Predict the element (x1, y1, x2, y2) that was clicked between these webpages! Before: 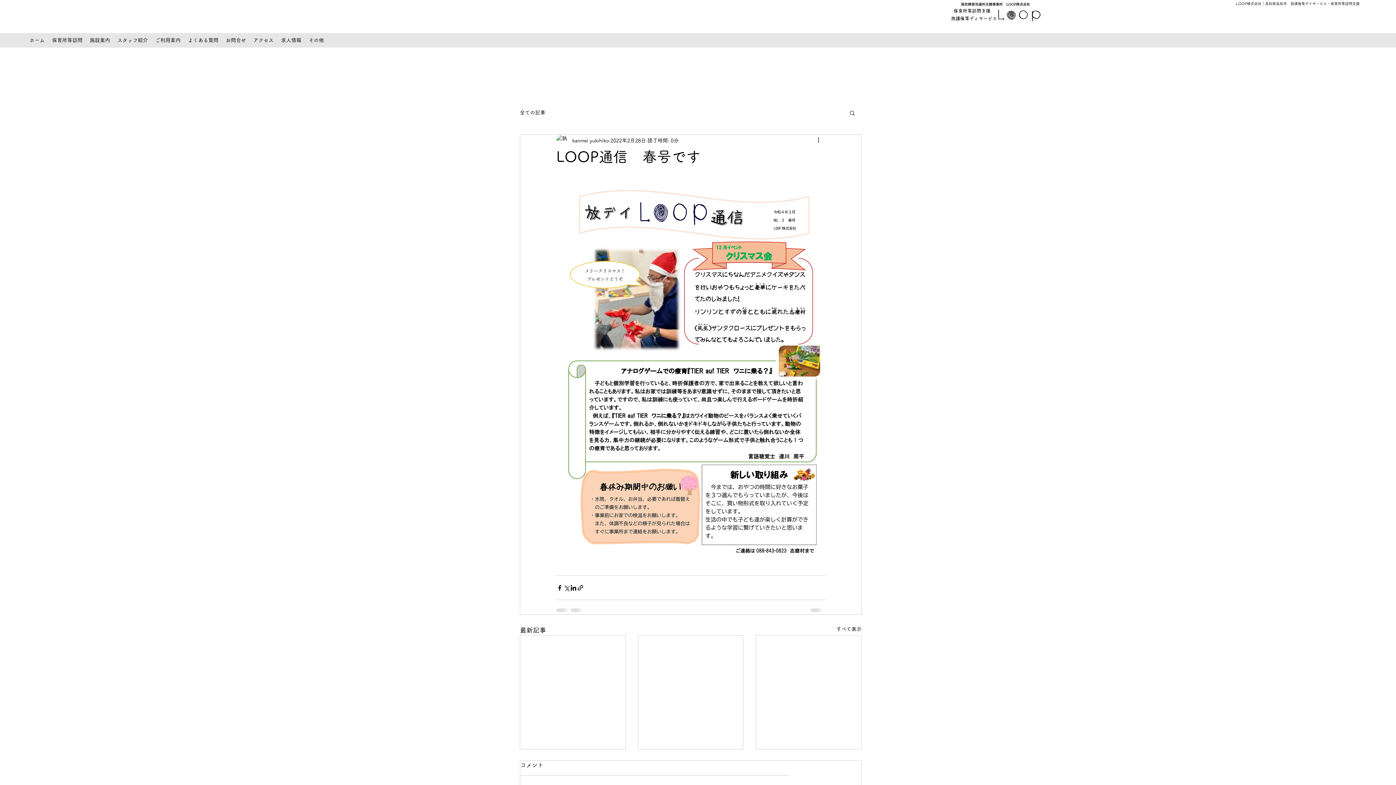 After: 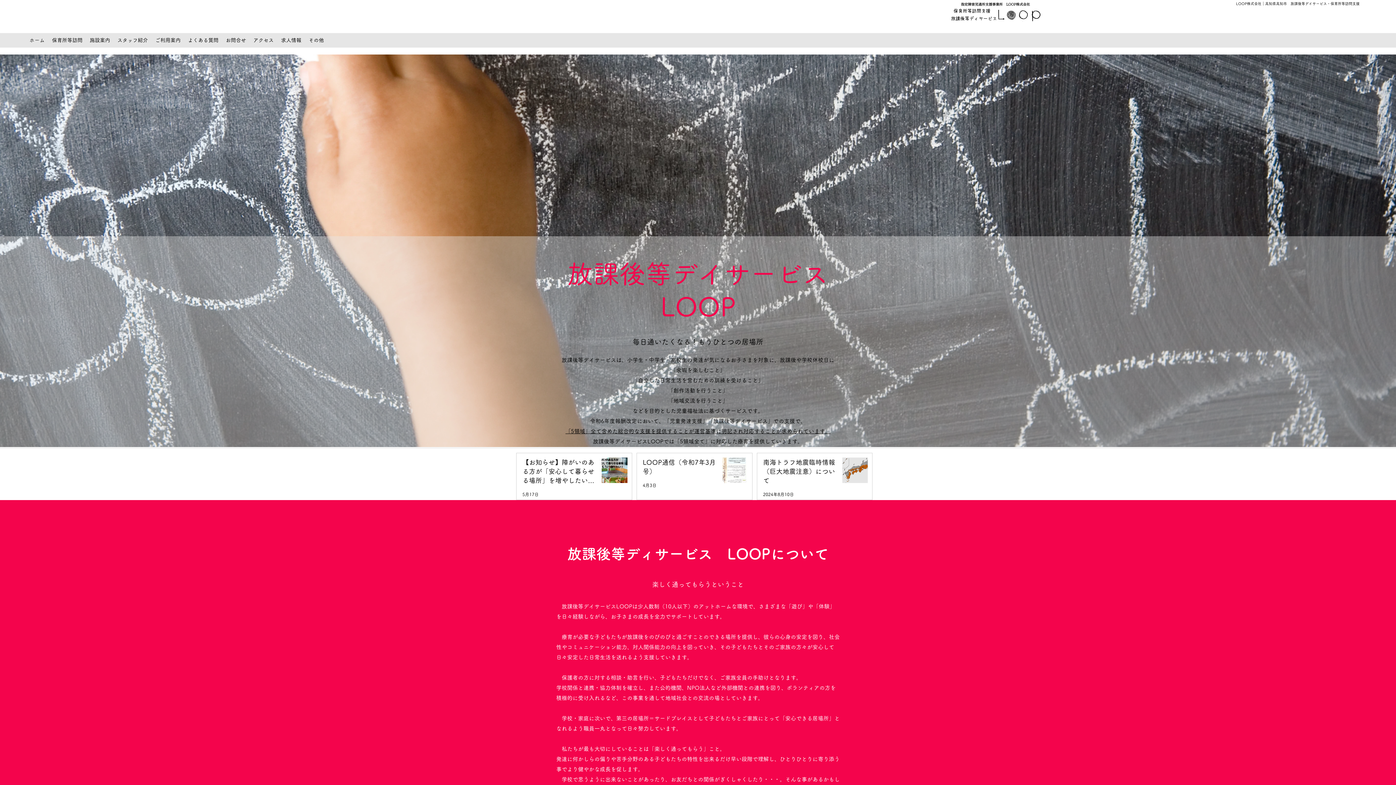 Action: bbox: (151, 34, 184, 45) label: ご利用案内